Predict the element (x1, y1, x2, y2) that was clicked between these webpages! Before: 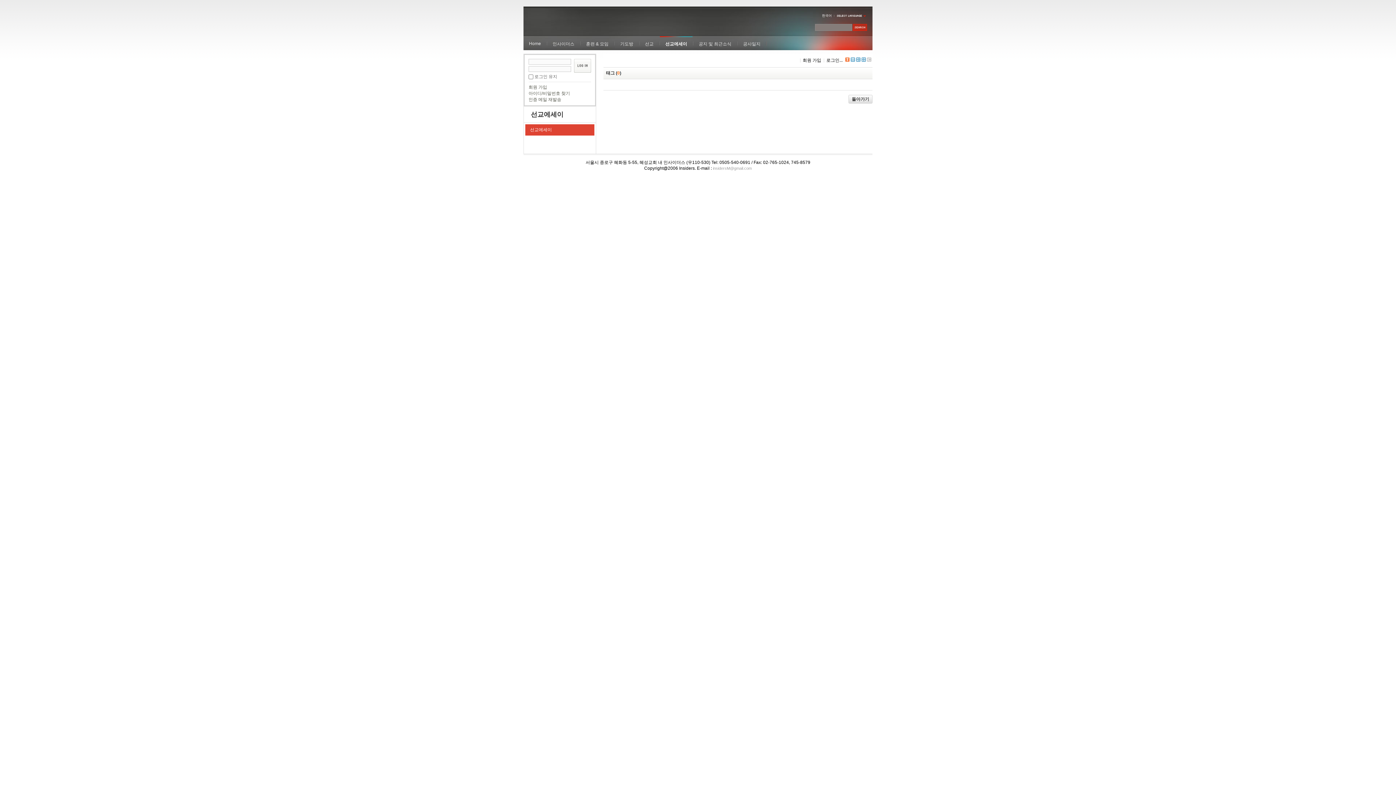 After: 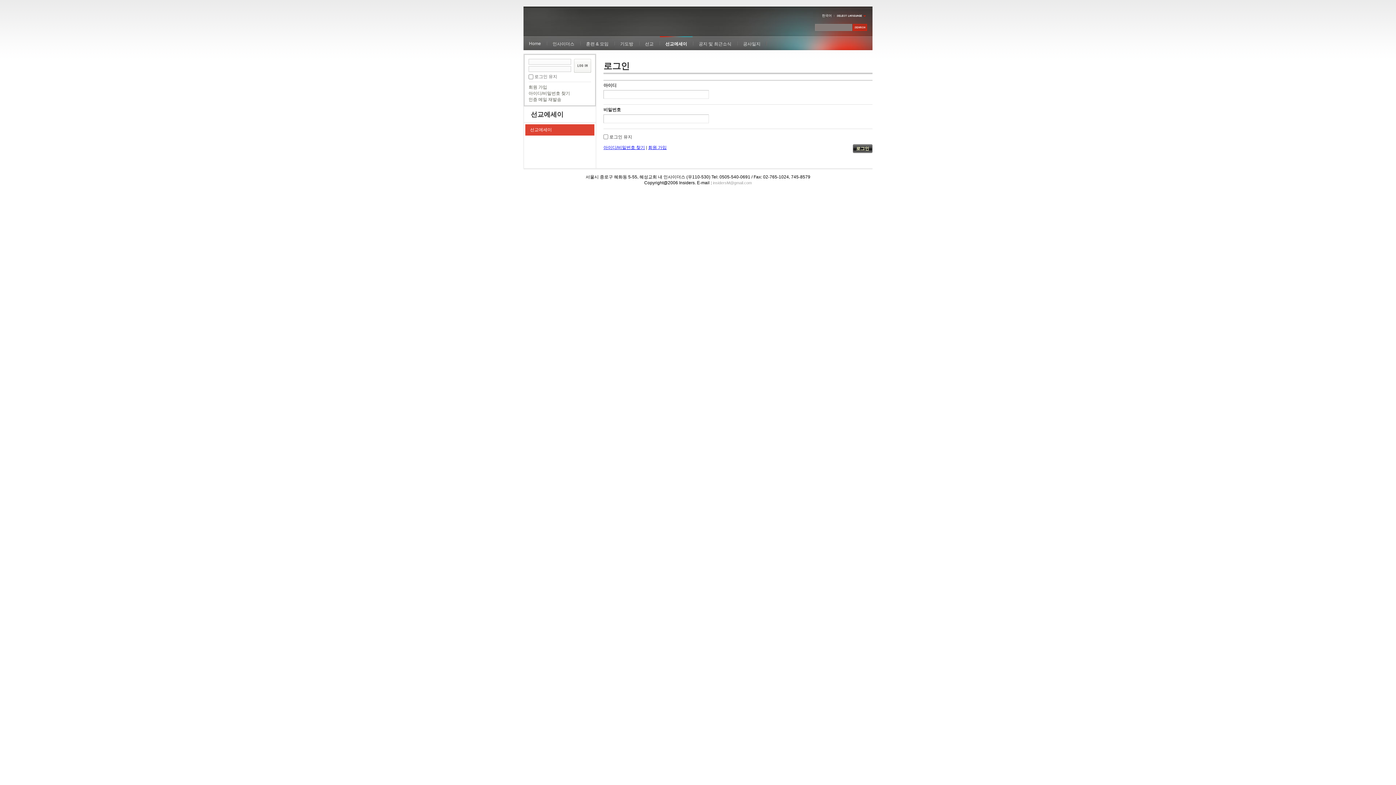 Action: bbox: (826, 57, 842, 62) label: 로그인...